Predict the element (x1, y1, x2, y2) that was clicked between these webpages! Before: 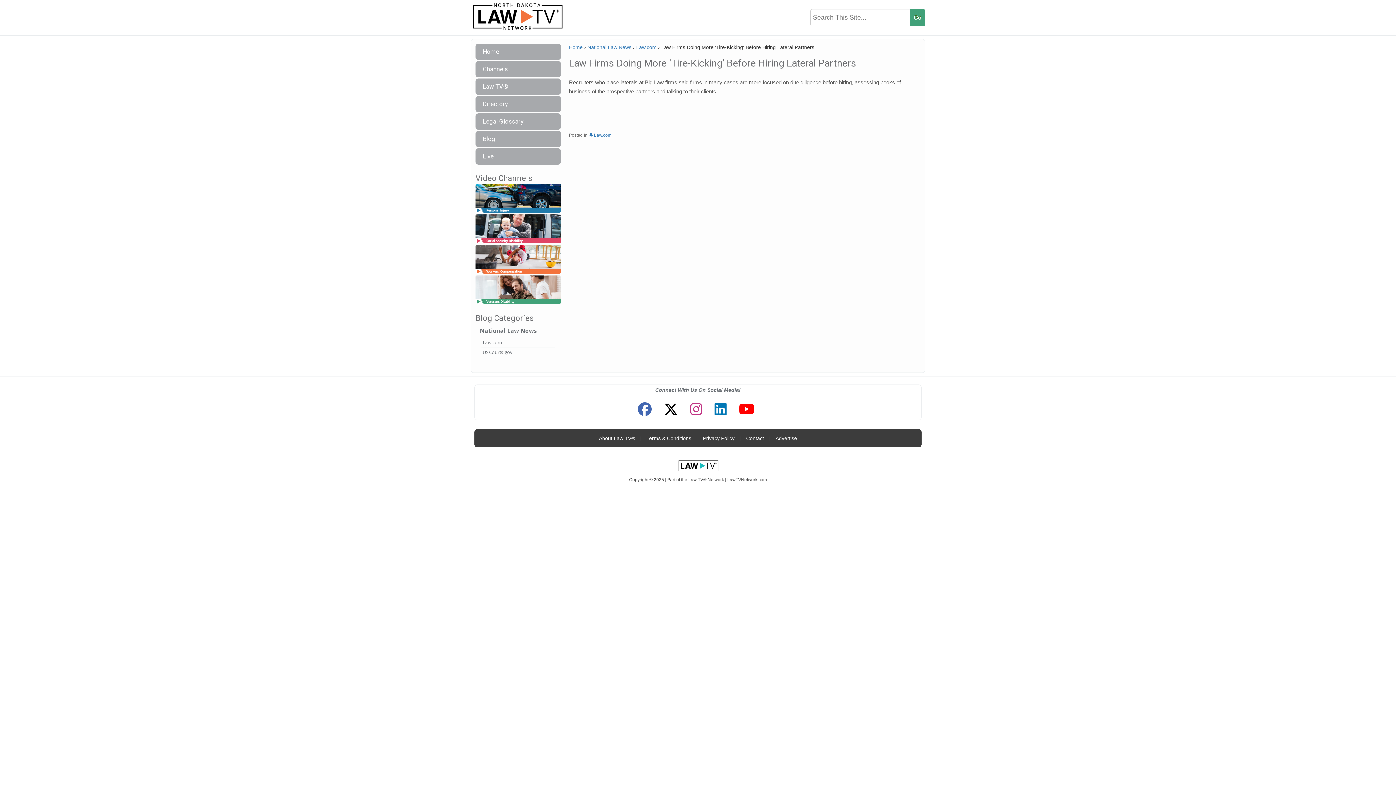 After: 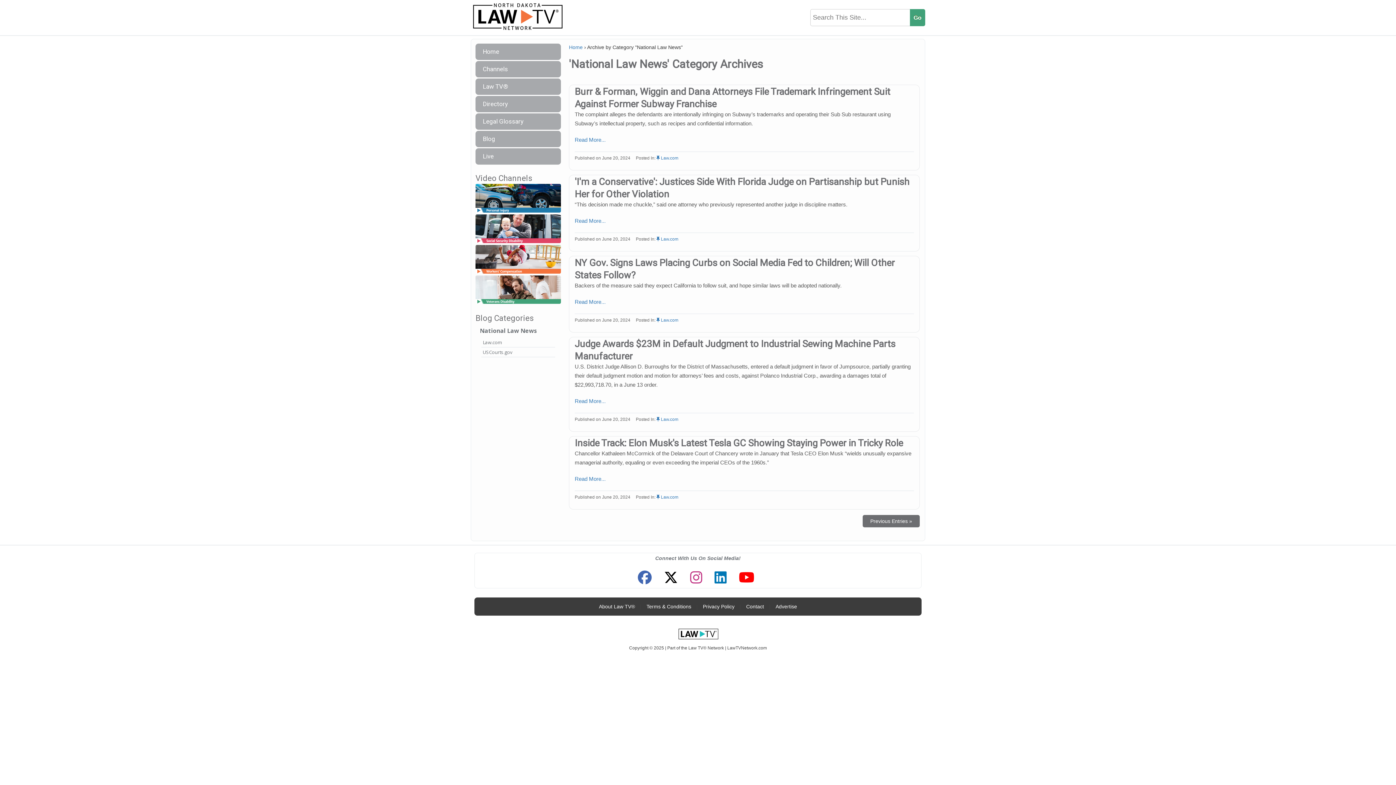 Action: bbox: (587, 44, 631, 50) label: National Law News